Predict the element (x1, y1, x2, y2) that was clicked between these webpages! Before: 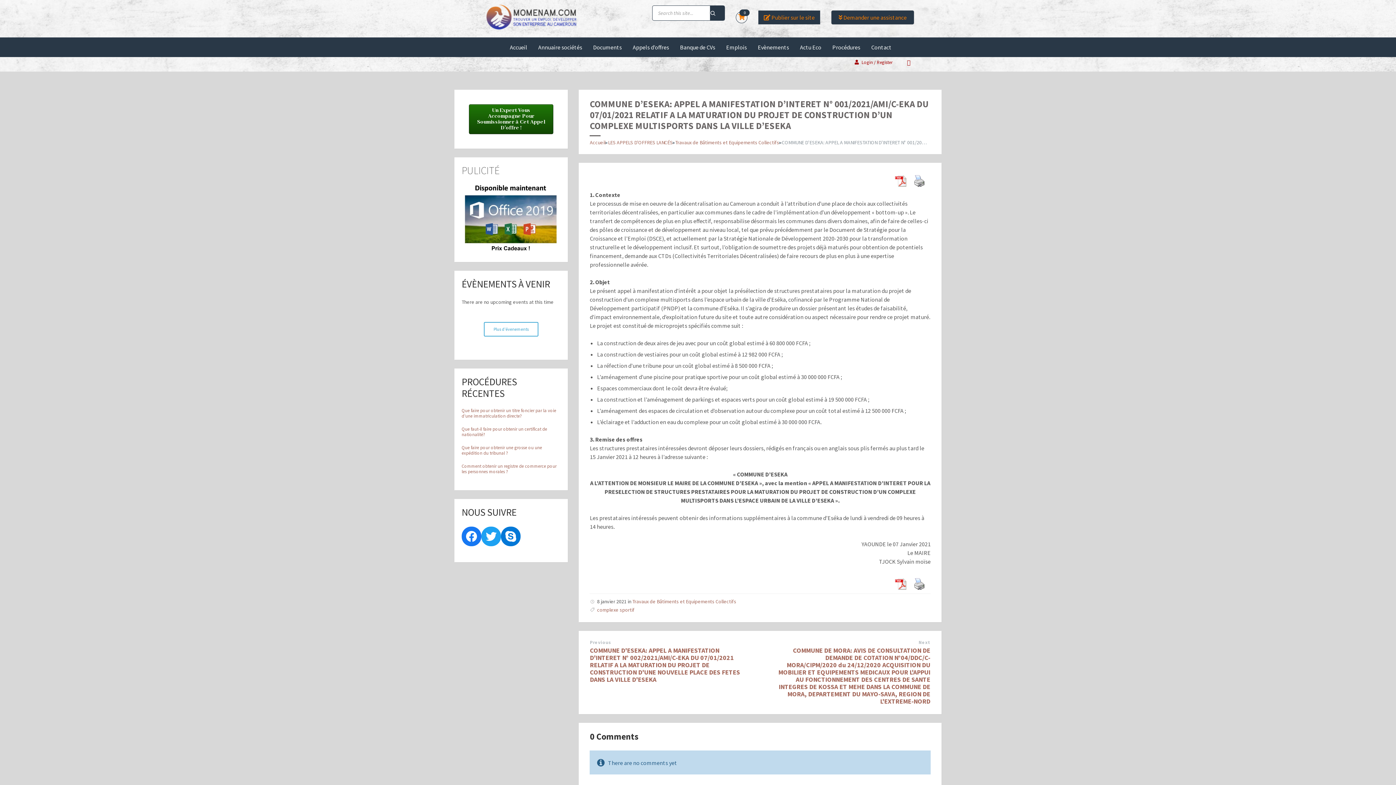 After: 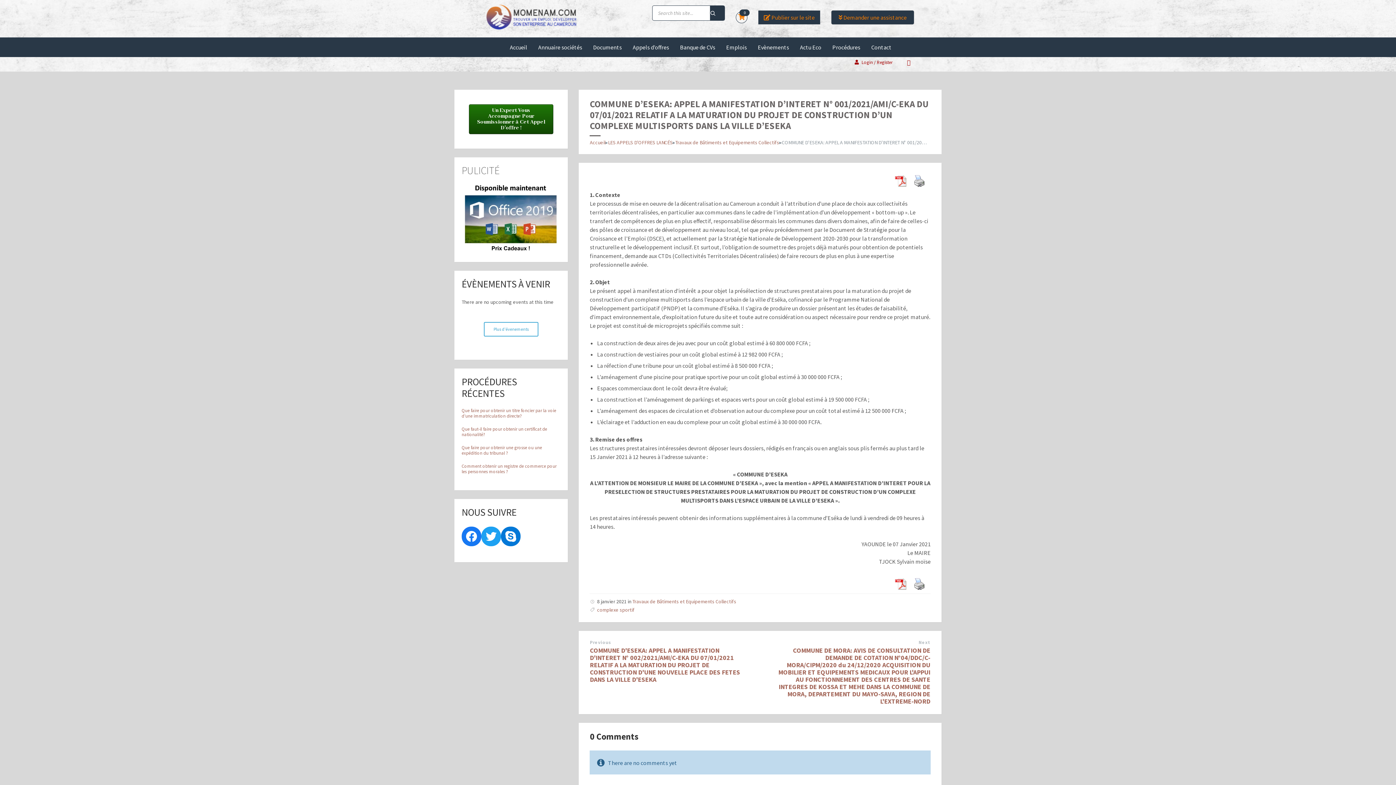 Action: bbox: (891, 576, 910, 592)